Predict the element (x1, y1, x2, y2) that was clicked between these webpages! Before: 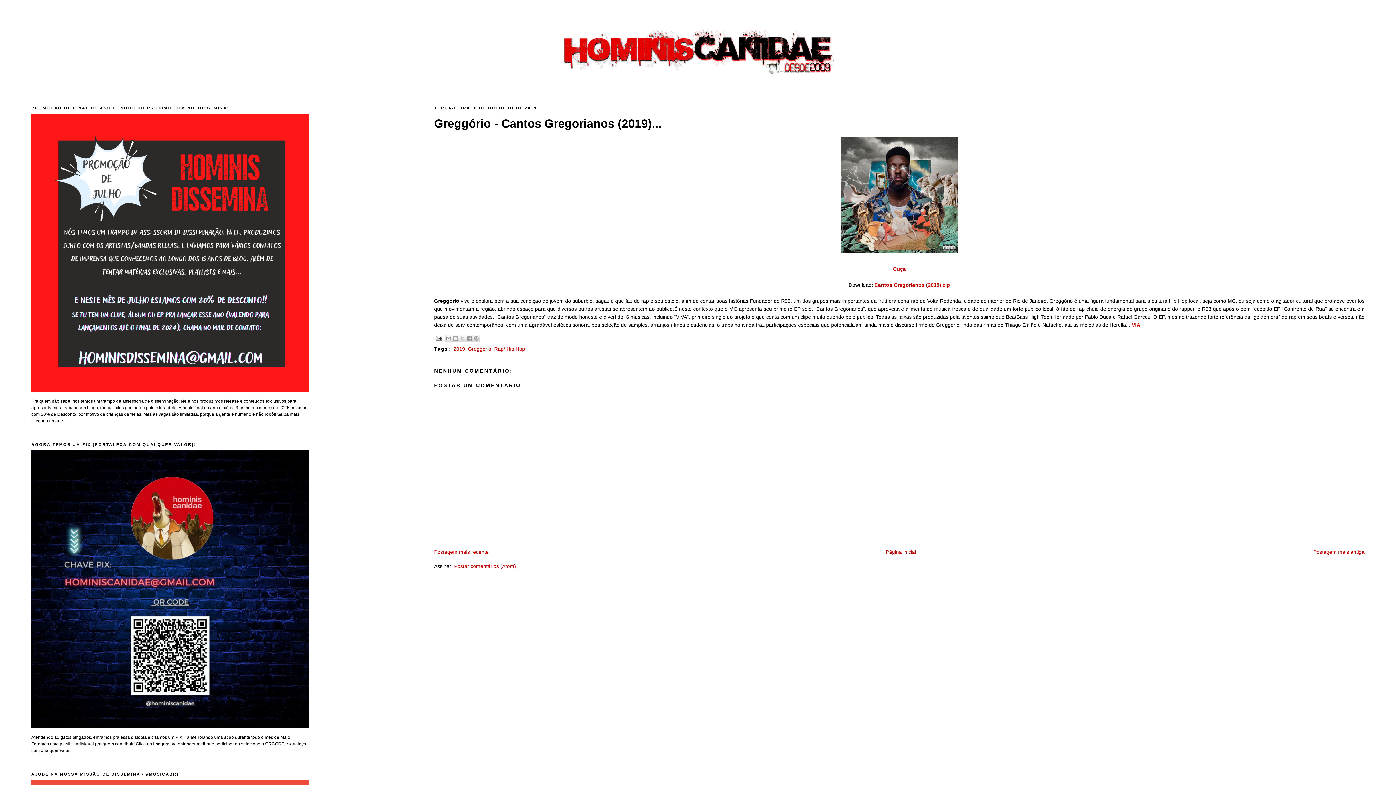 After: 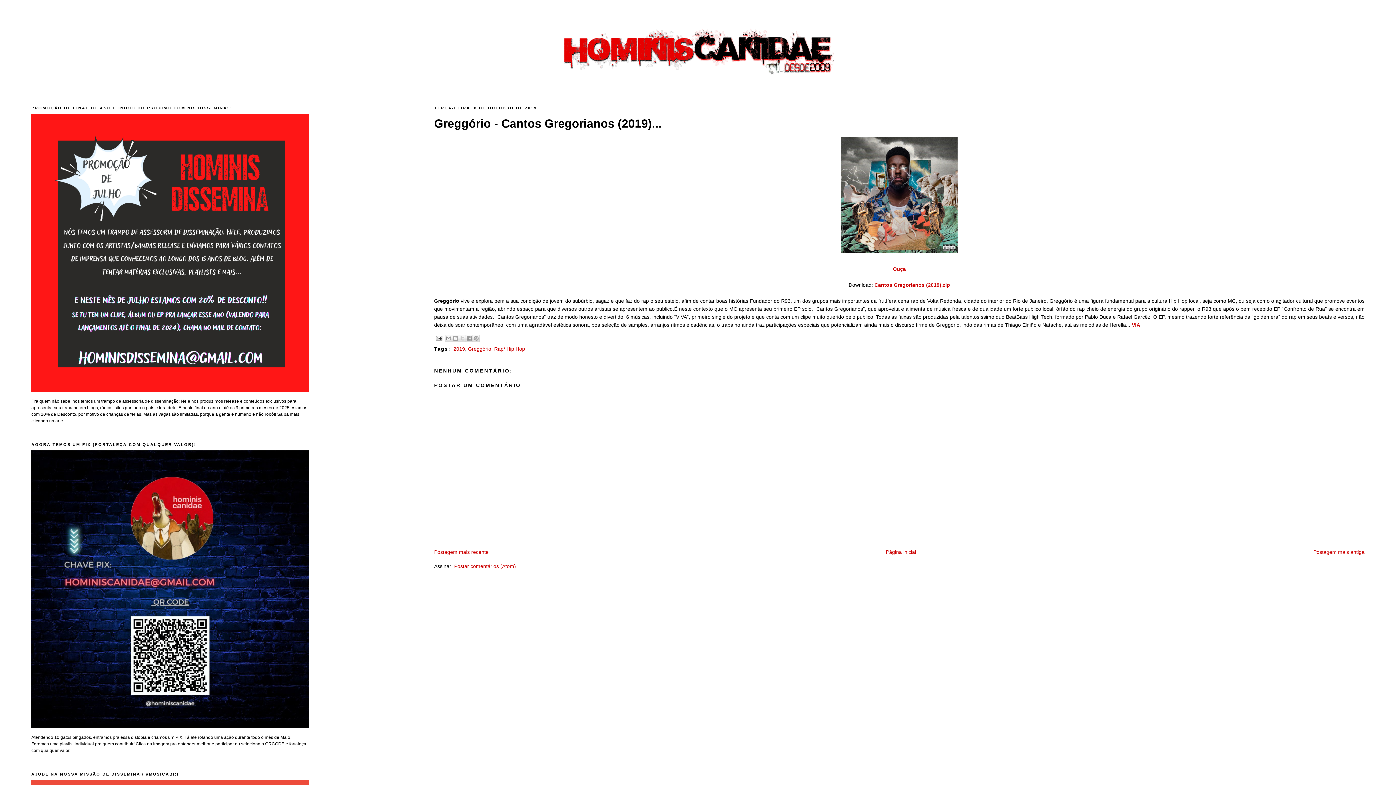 Action: bbox: (31, 387, 309, 392)